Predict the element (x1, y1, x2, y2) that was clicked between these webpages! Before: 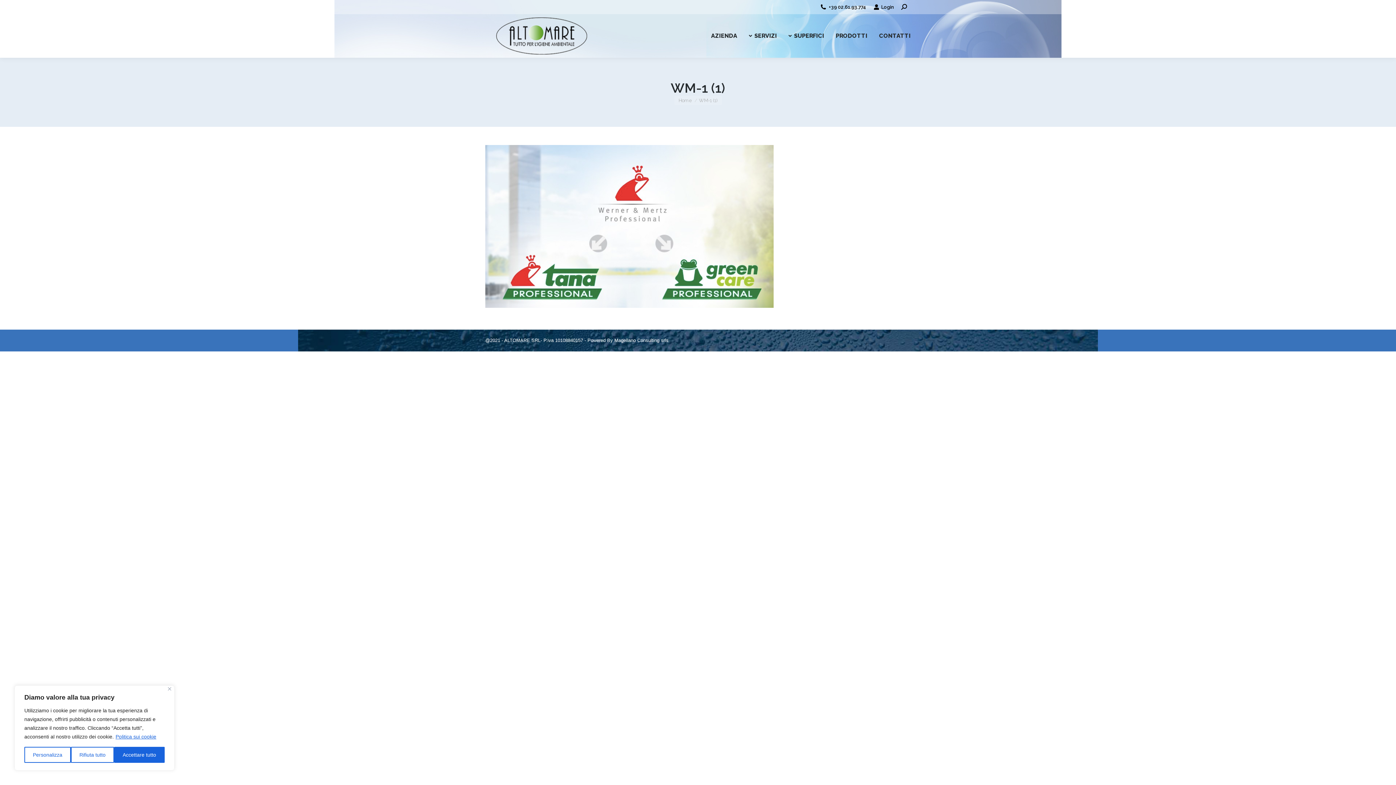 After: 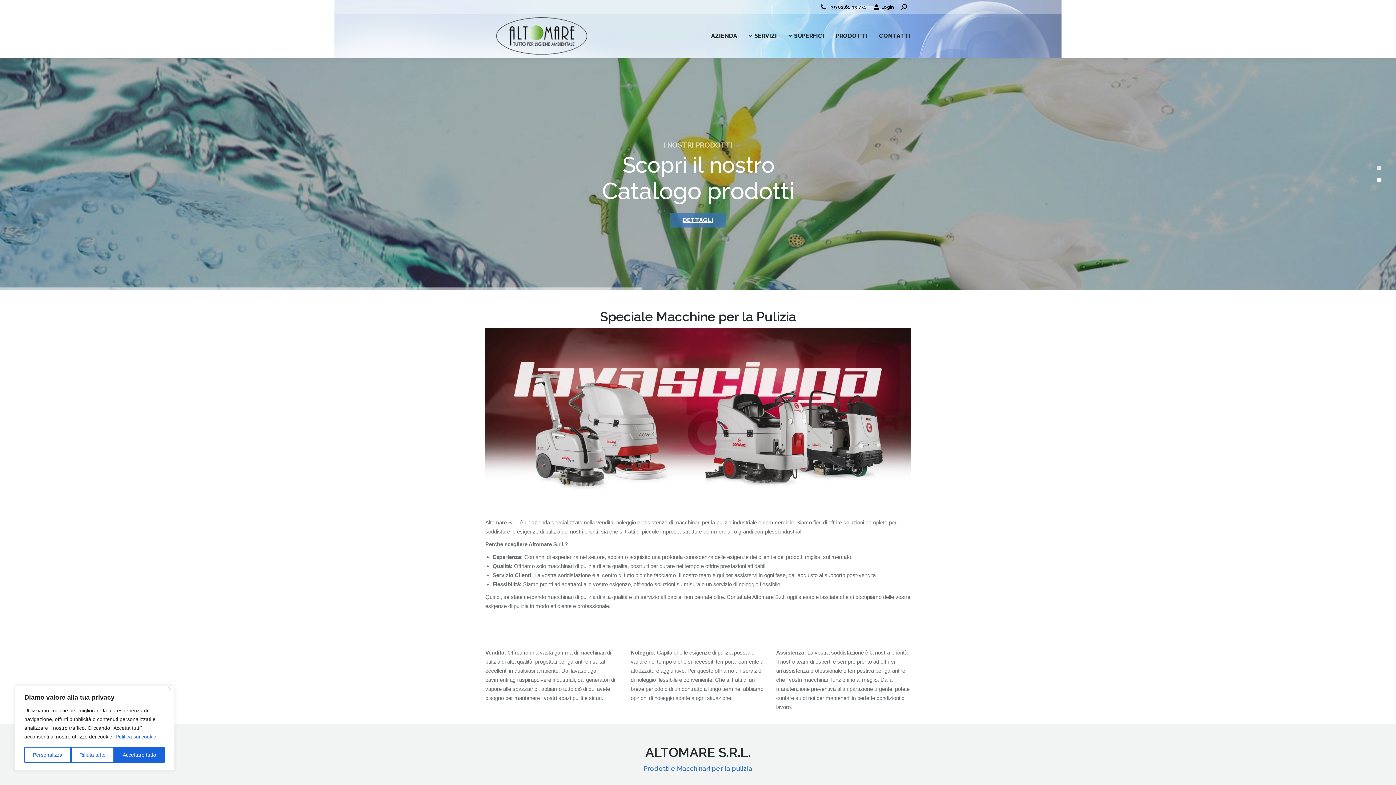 Action: bbox: (485, 17, 592, 54)